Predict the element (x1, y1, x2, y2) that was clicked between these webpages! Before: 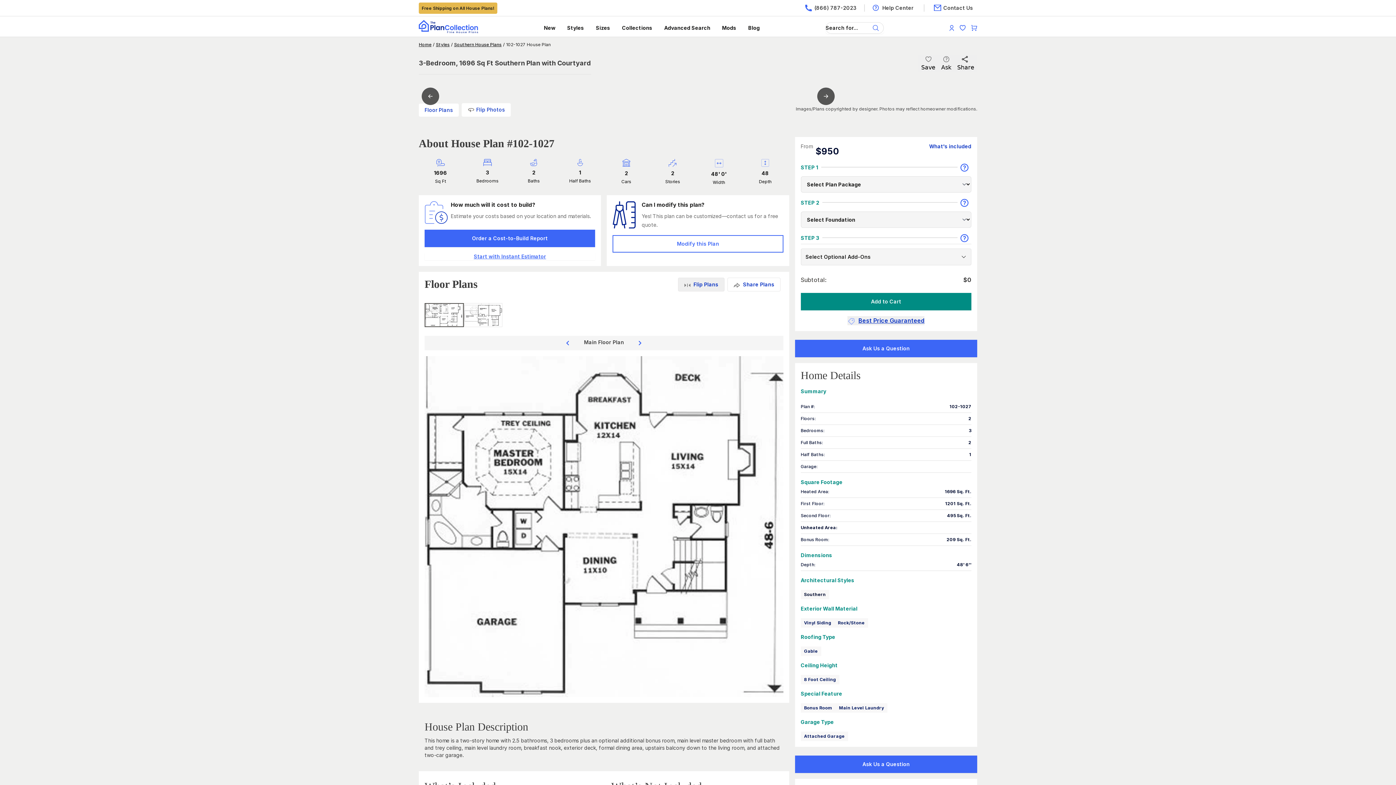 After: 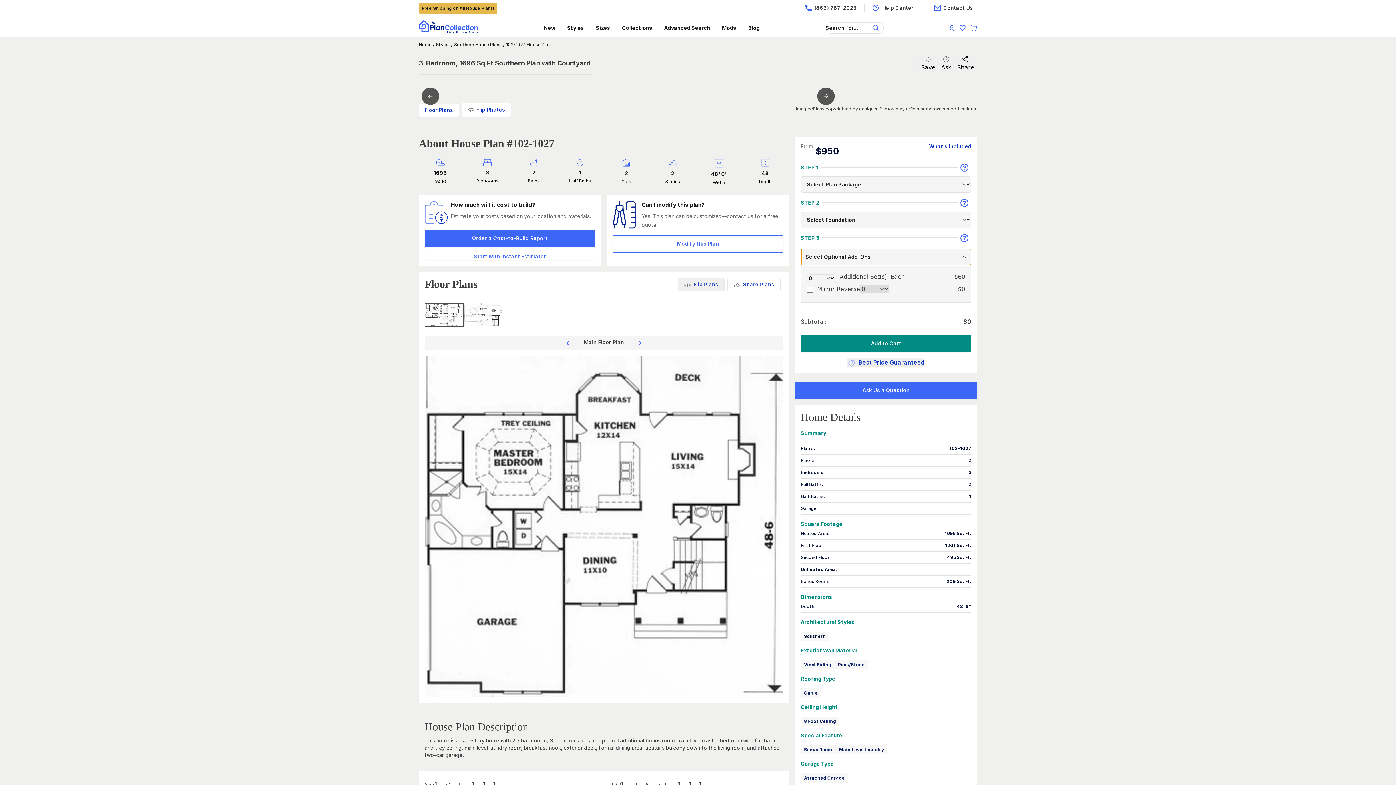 Action: label: Select Optional Add-Ons bbox: (800, 248, 971, 265)